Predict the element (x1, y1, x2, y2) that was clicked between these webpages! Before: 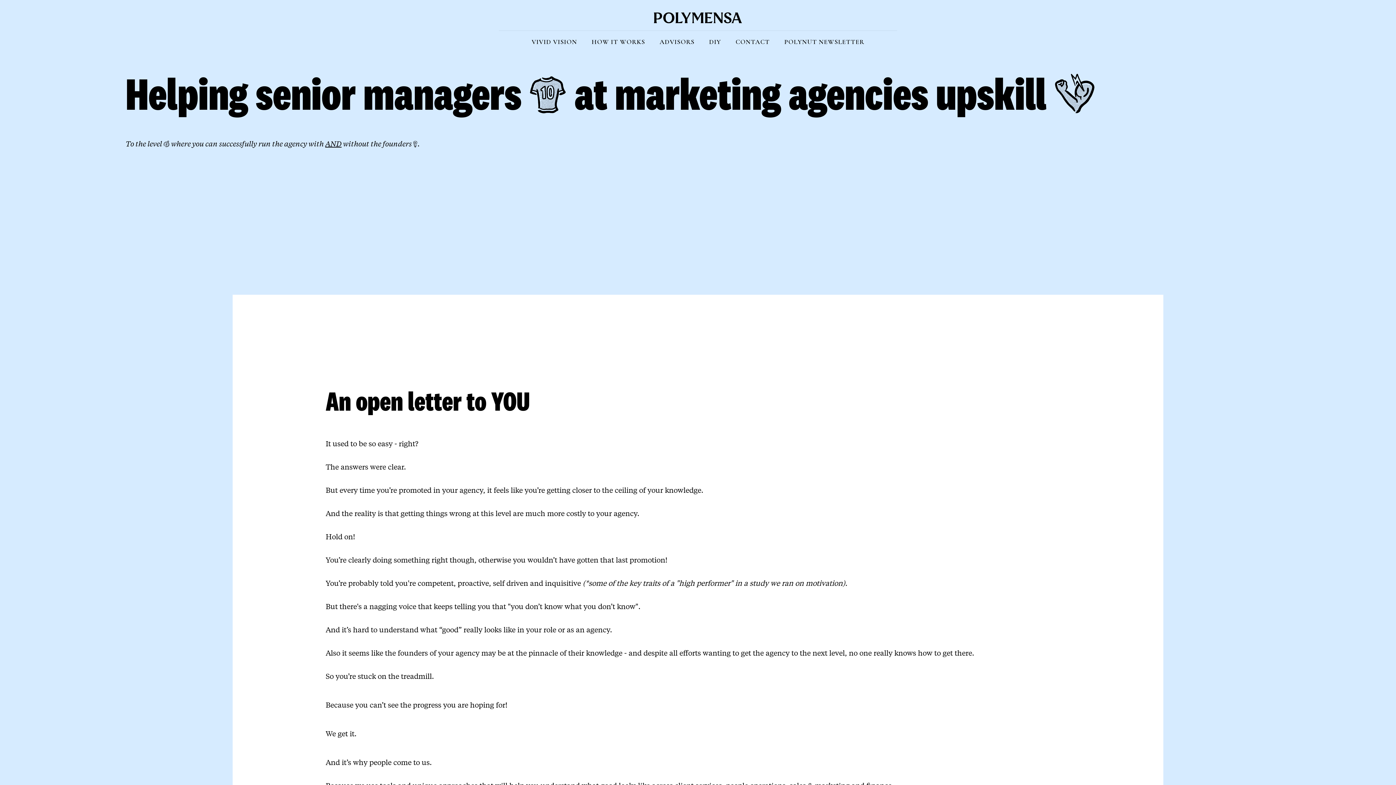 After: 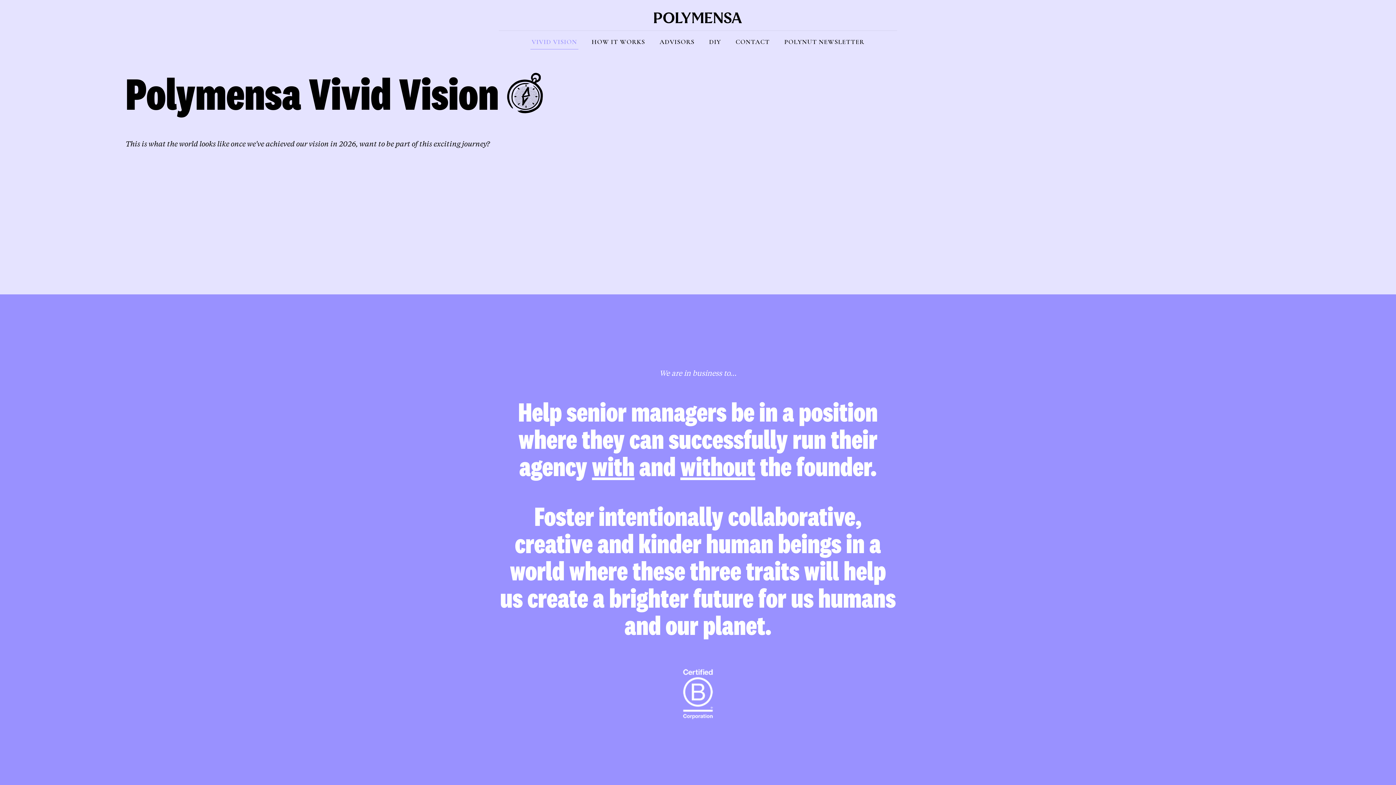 Action: bbox: (524, 30, 584, 52) label: VIVID VISION